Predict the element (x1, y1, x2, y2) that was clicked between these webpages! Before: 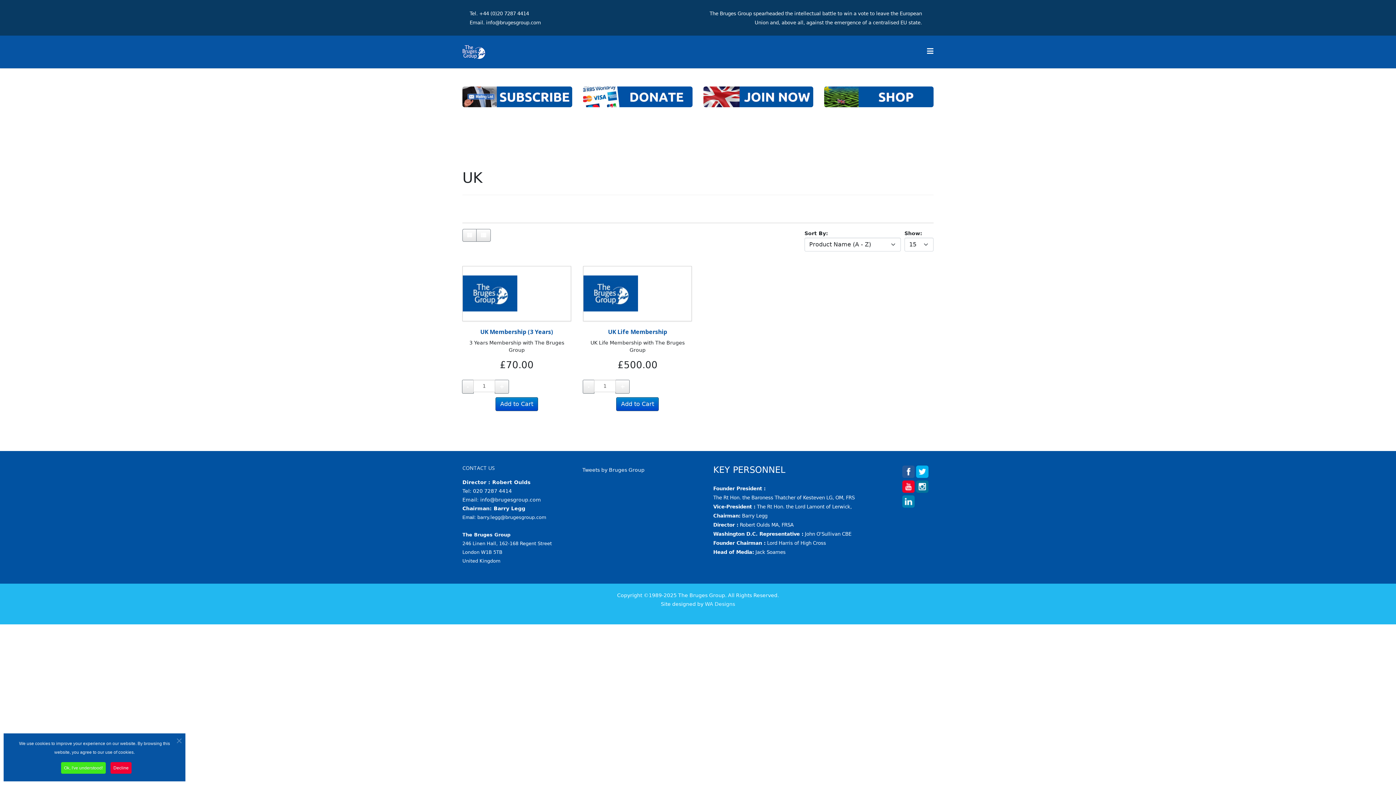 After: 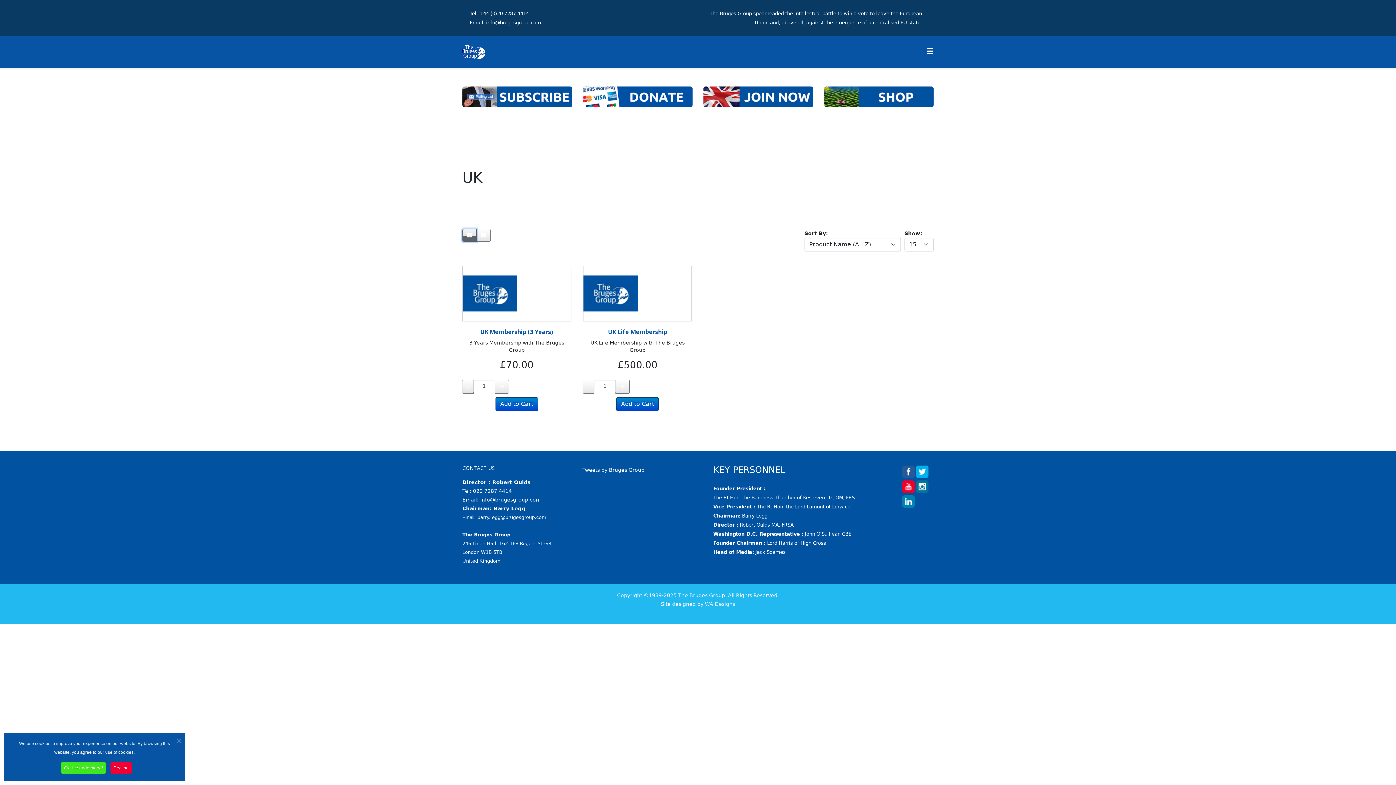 Action: bbox: (462, 229, 476, 241)